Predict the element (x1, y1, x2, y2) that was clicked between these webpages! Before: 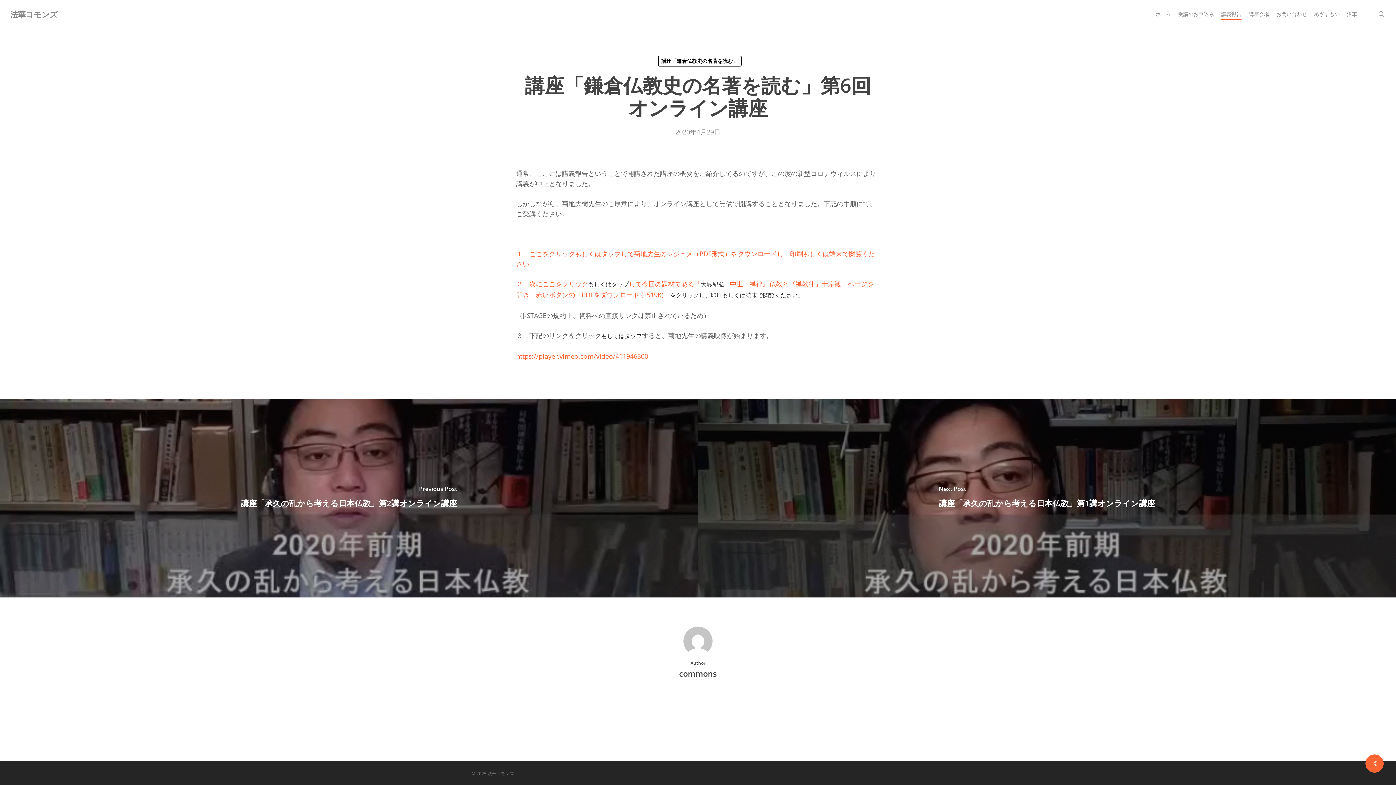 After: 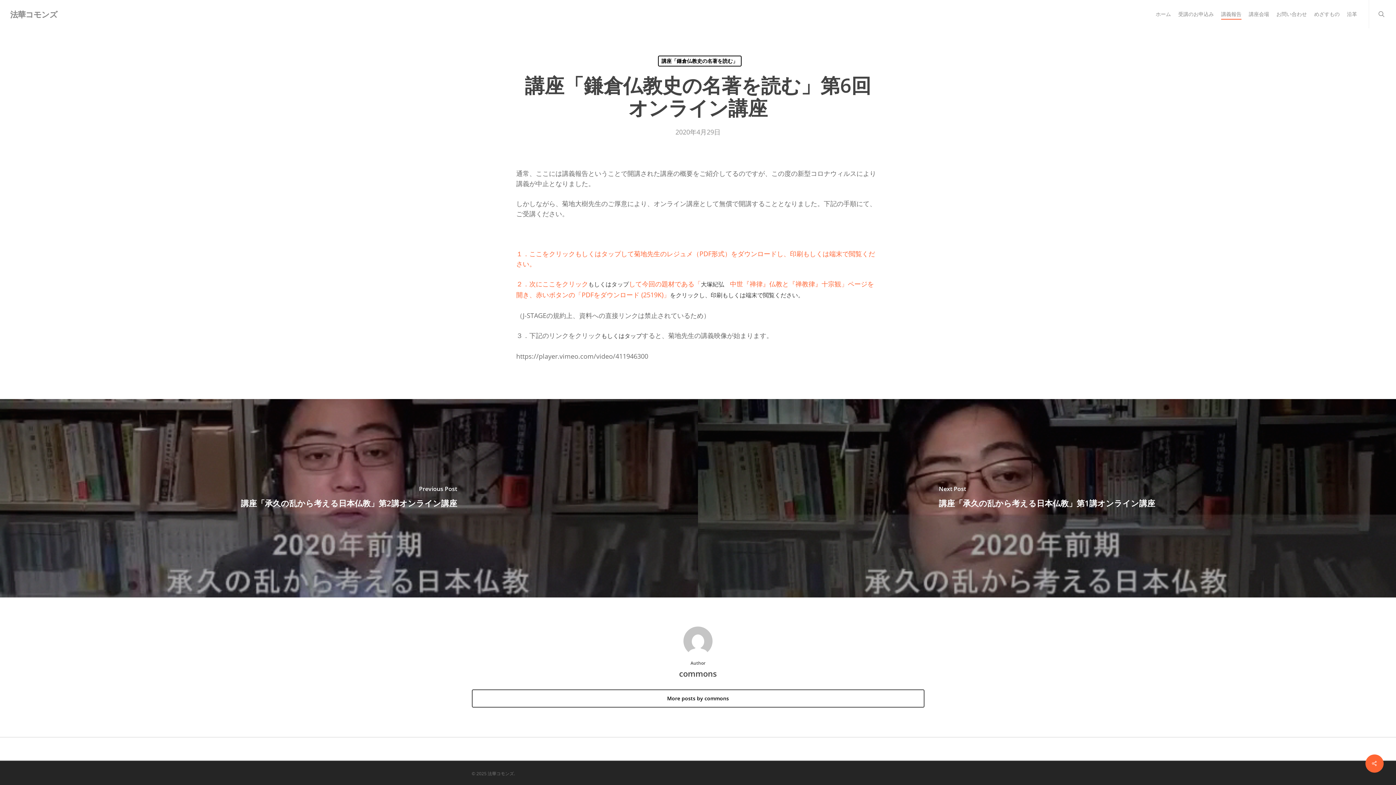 Action: bbox: (516, 352, 648, 360) label: https://player.vimeo.com/video/411946300